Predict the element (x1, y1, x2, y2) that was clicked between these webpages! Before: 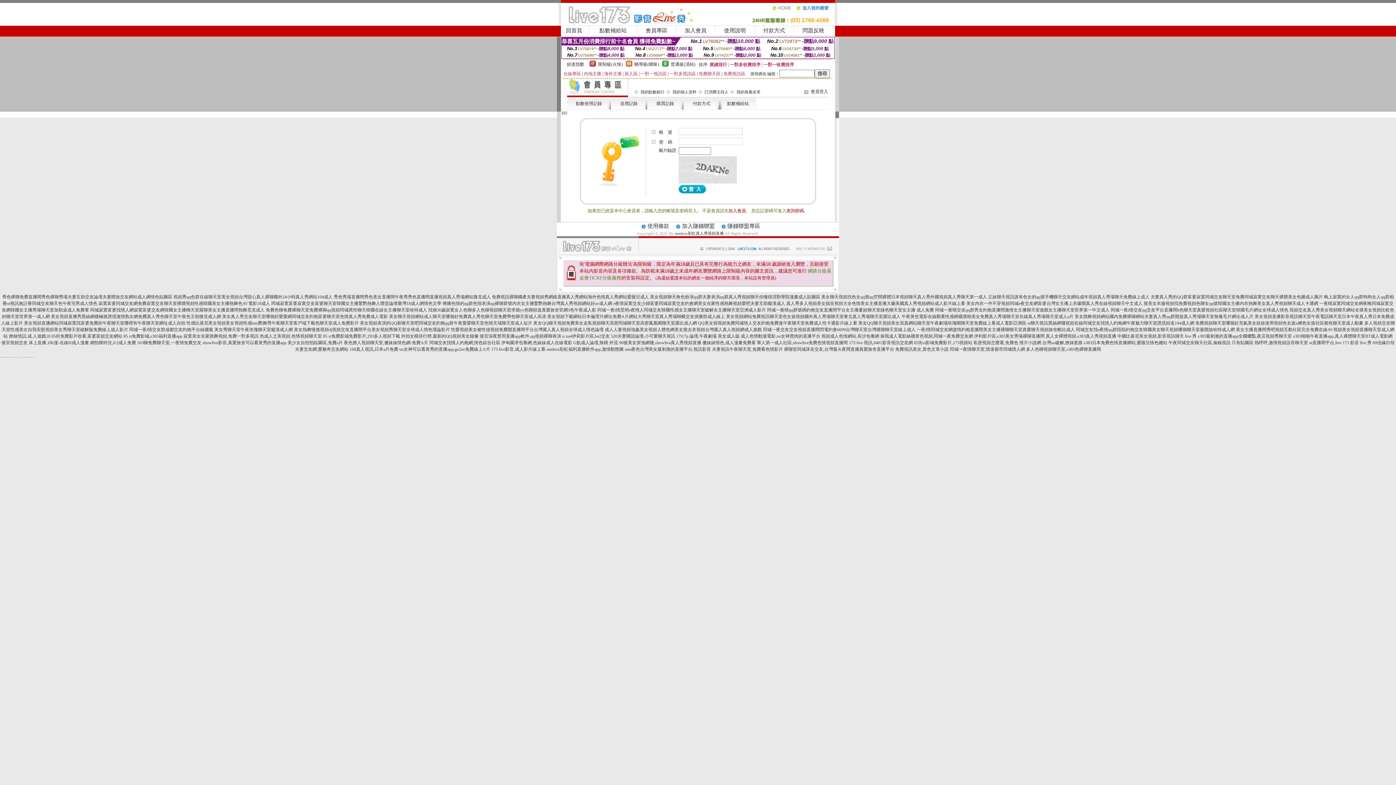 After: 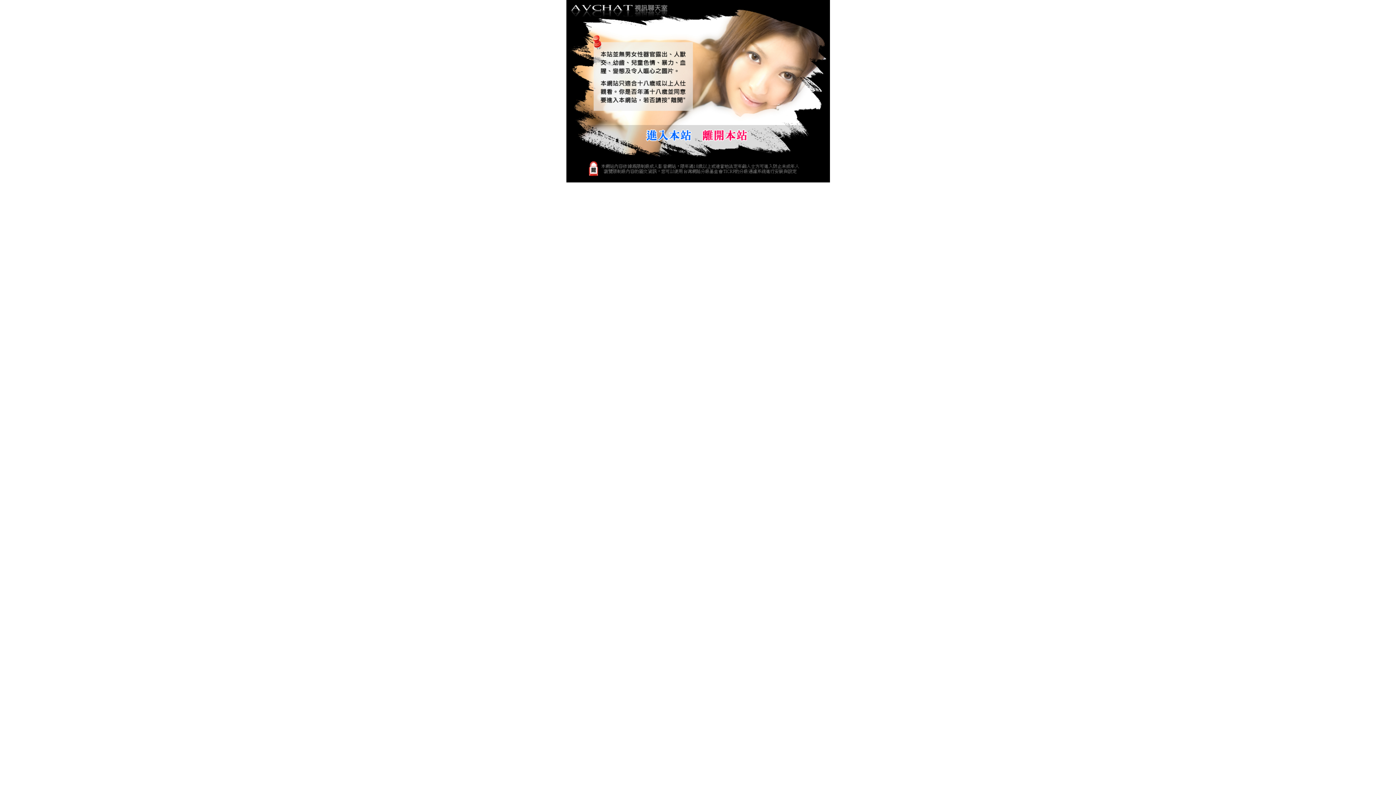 Action: bbox: (333, 294, 490, 299) label: 秀色秀場直播間秀色美女直播間午夜秀秀色直播間直播視頻真人秀場網站微克成人